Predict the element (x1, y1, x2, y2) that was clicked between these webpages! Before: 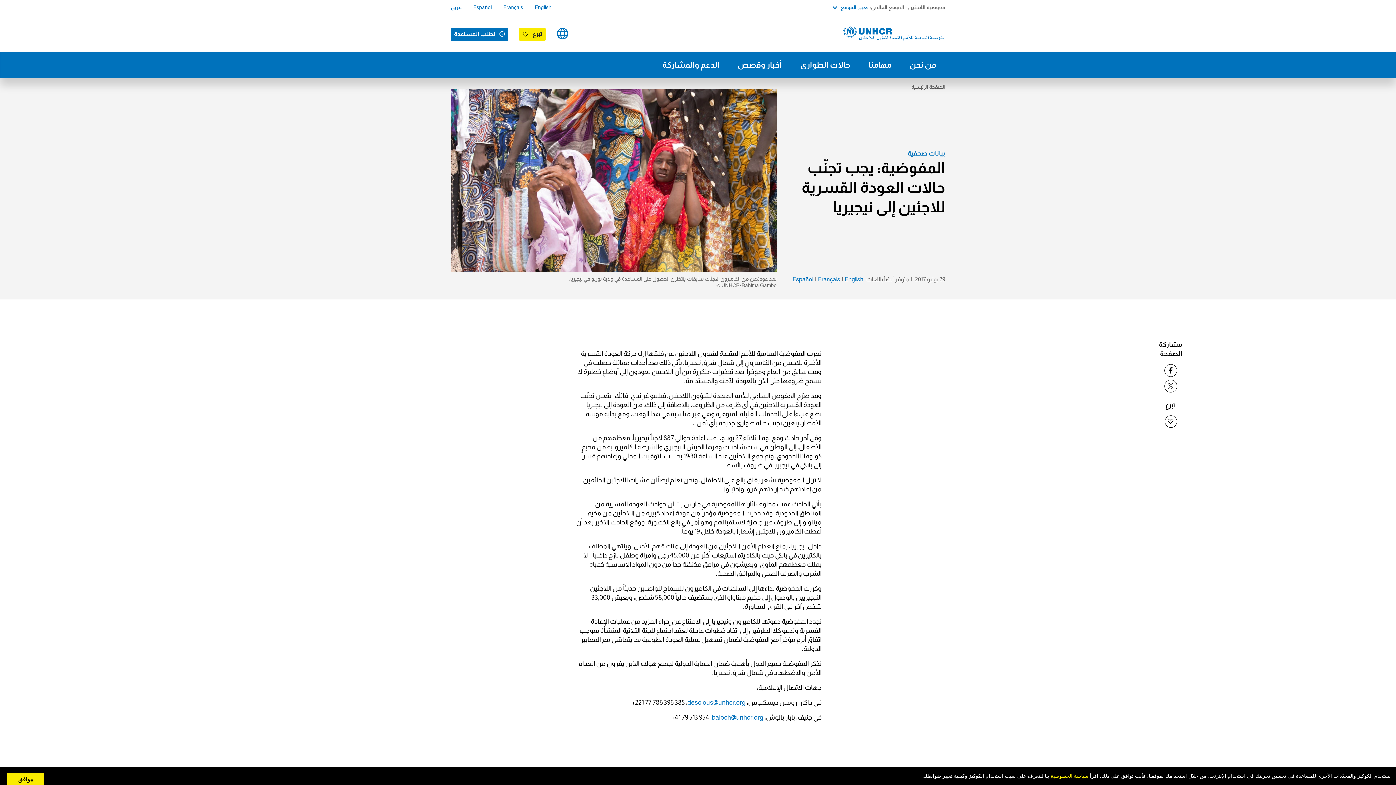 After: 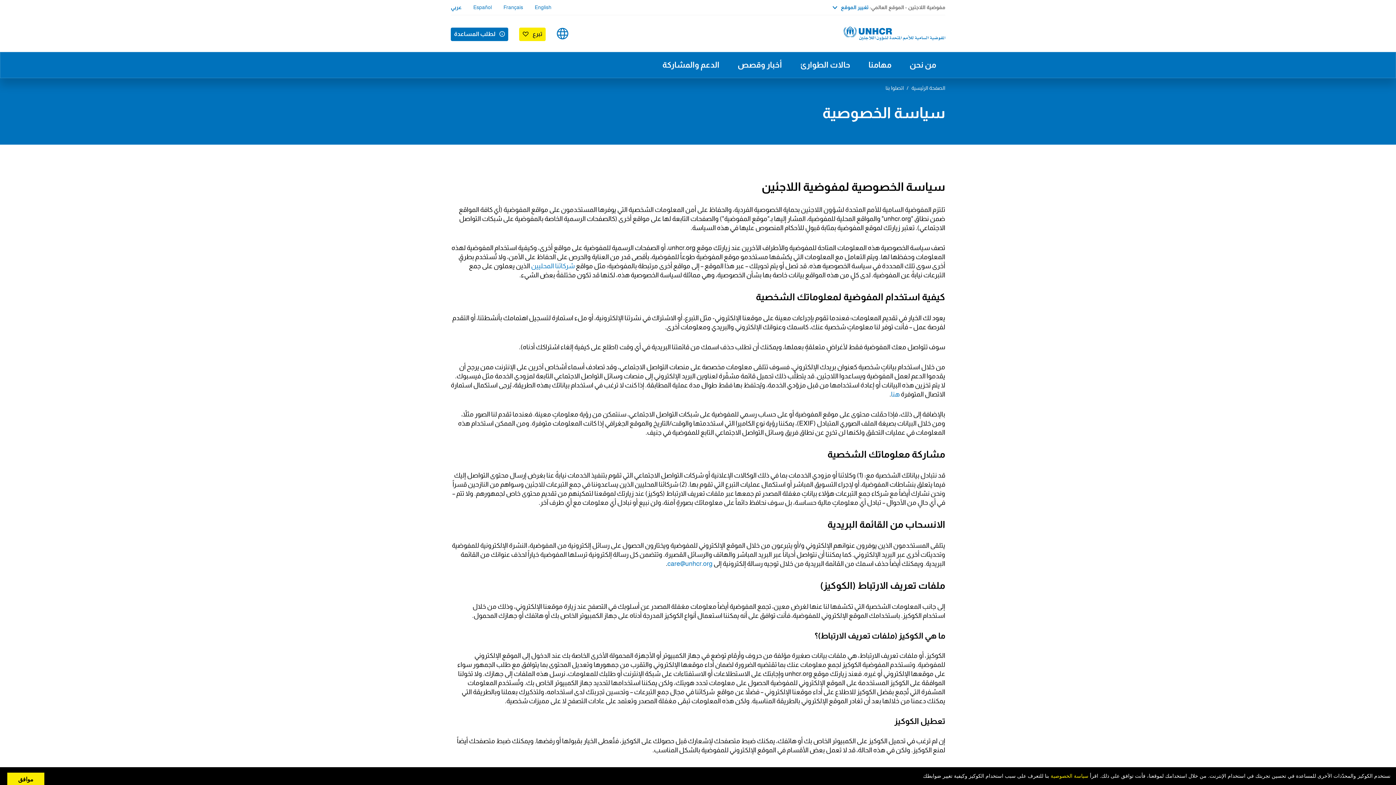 Action: bbox: (1050, 773, 1088, 779) label: سياسة الخصوصية